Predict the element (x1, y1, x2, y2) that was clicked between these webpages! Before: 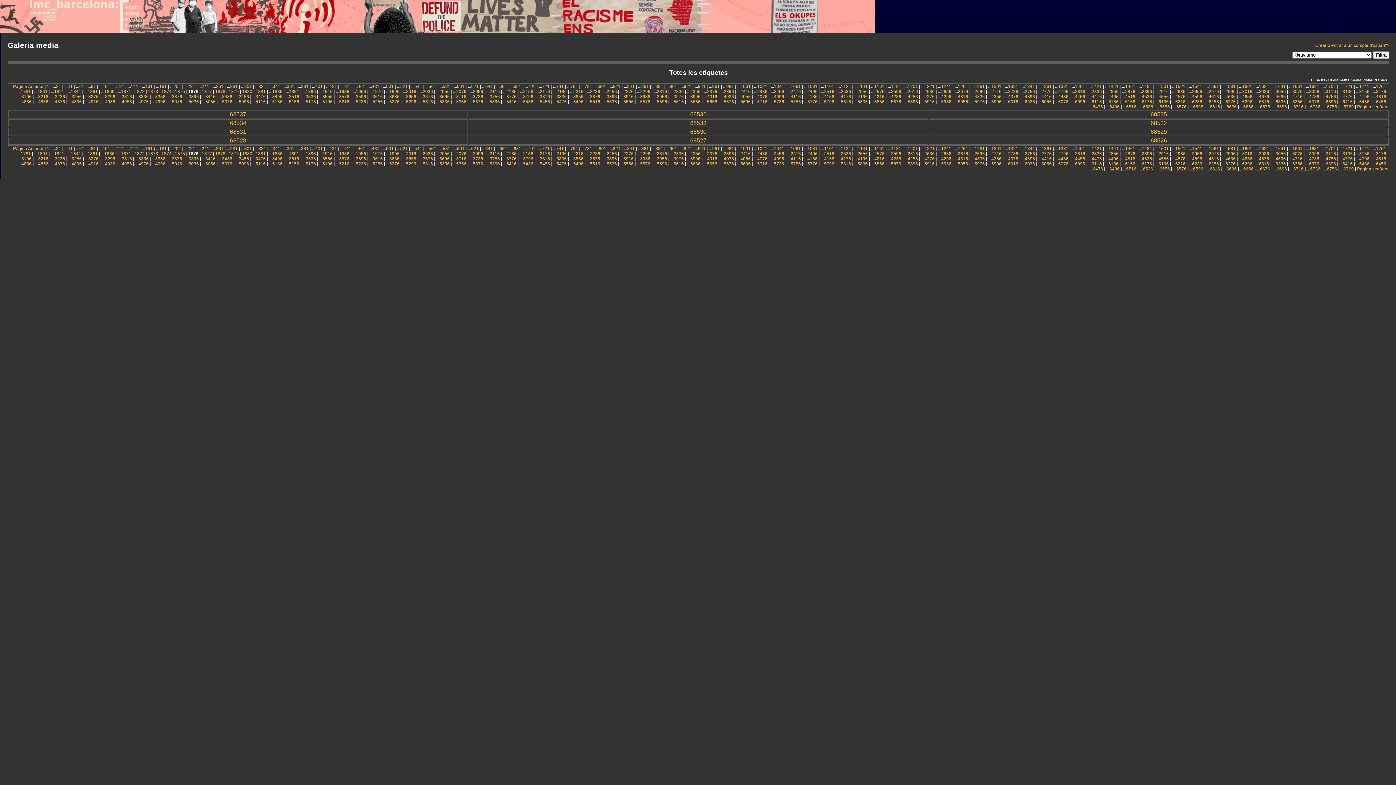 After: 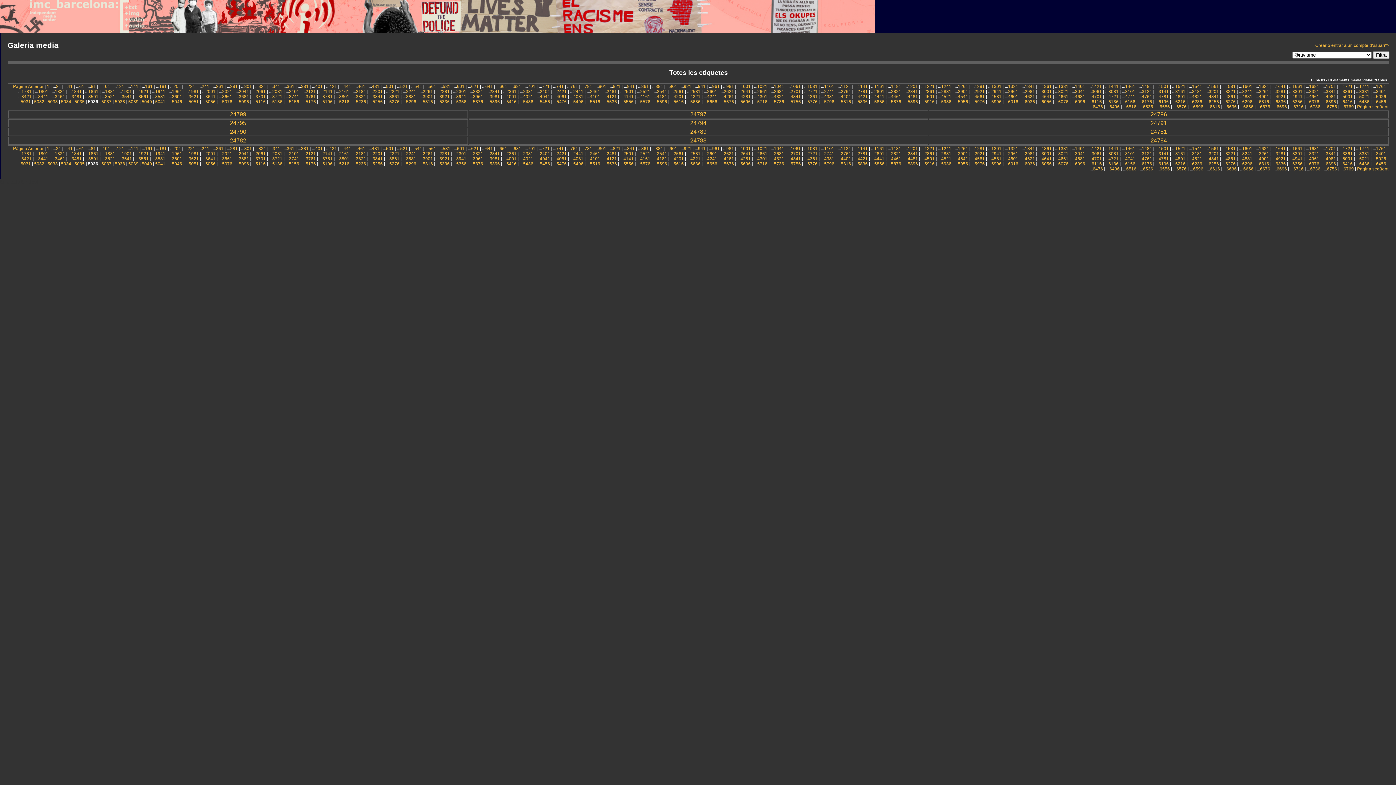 Action: label: 5036 bbox: (188, 161, 198, 166)